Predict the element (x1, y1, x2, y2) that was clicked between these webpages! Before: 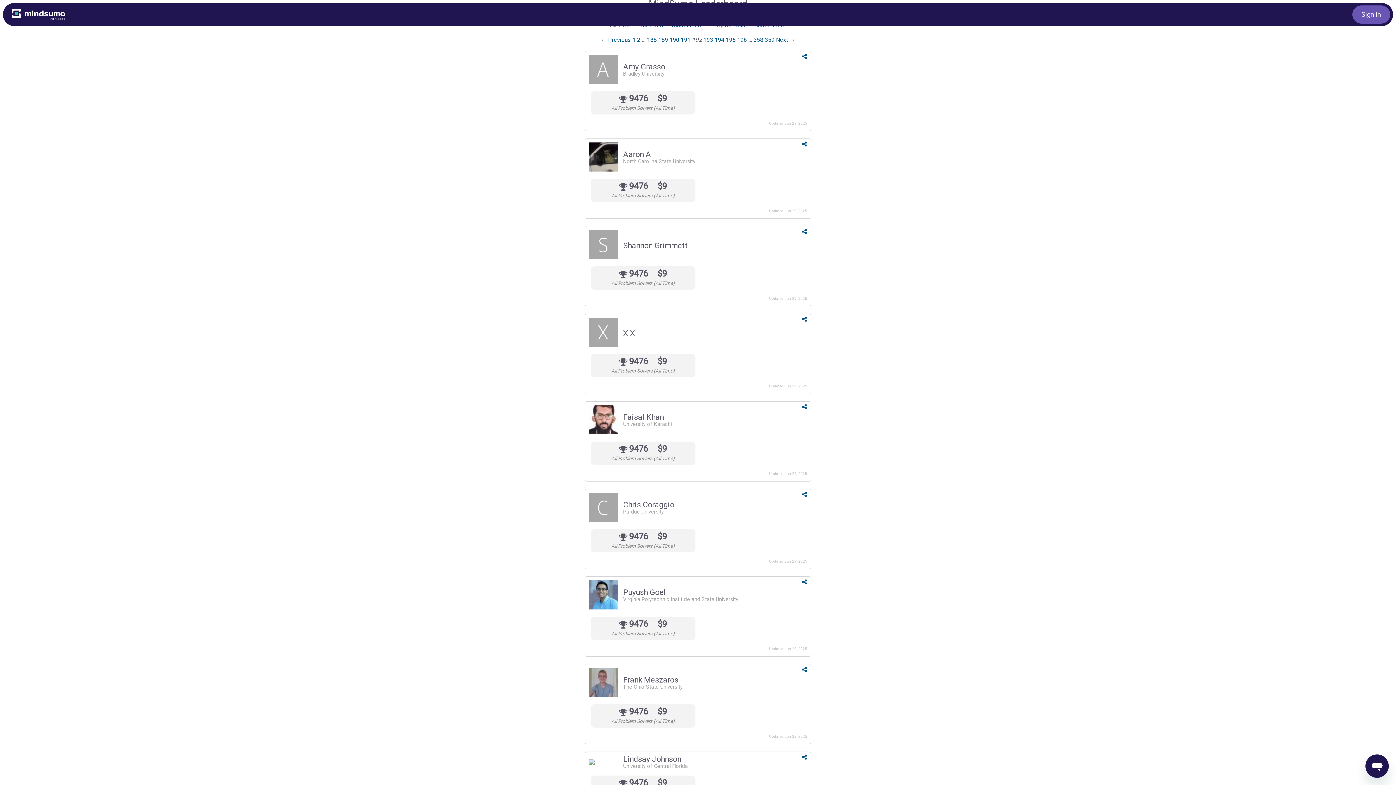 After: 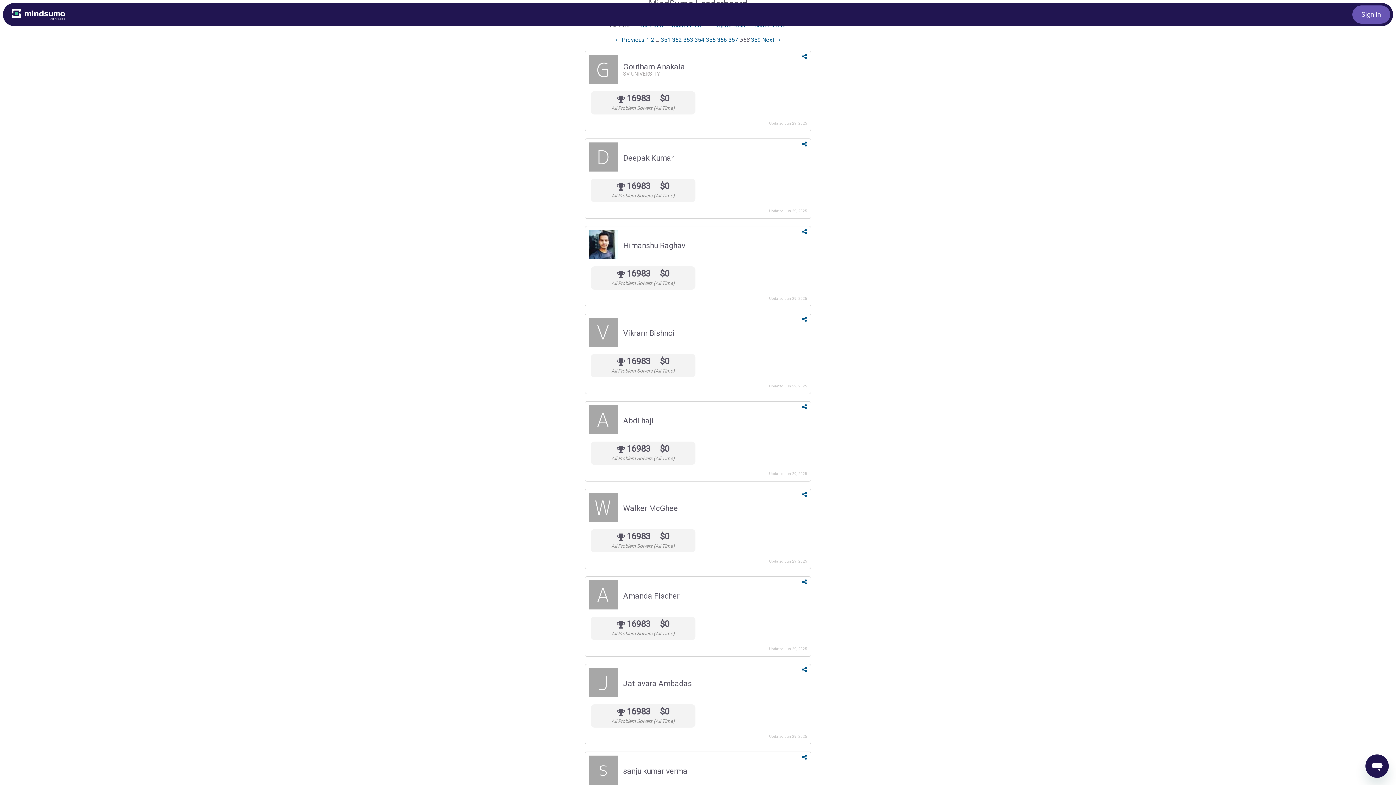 Action: bbox: (753, 36, 763, 43) label: Page 358